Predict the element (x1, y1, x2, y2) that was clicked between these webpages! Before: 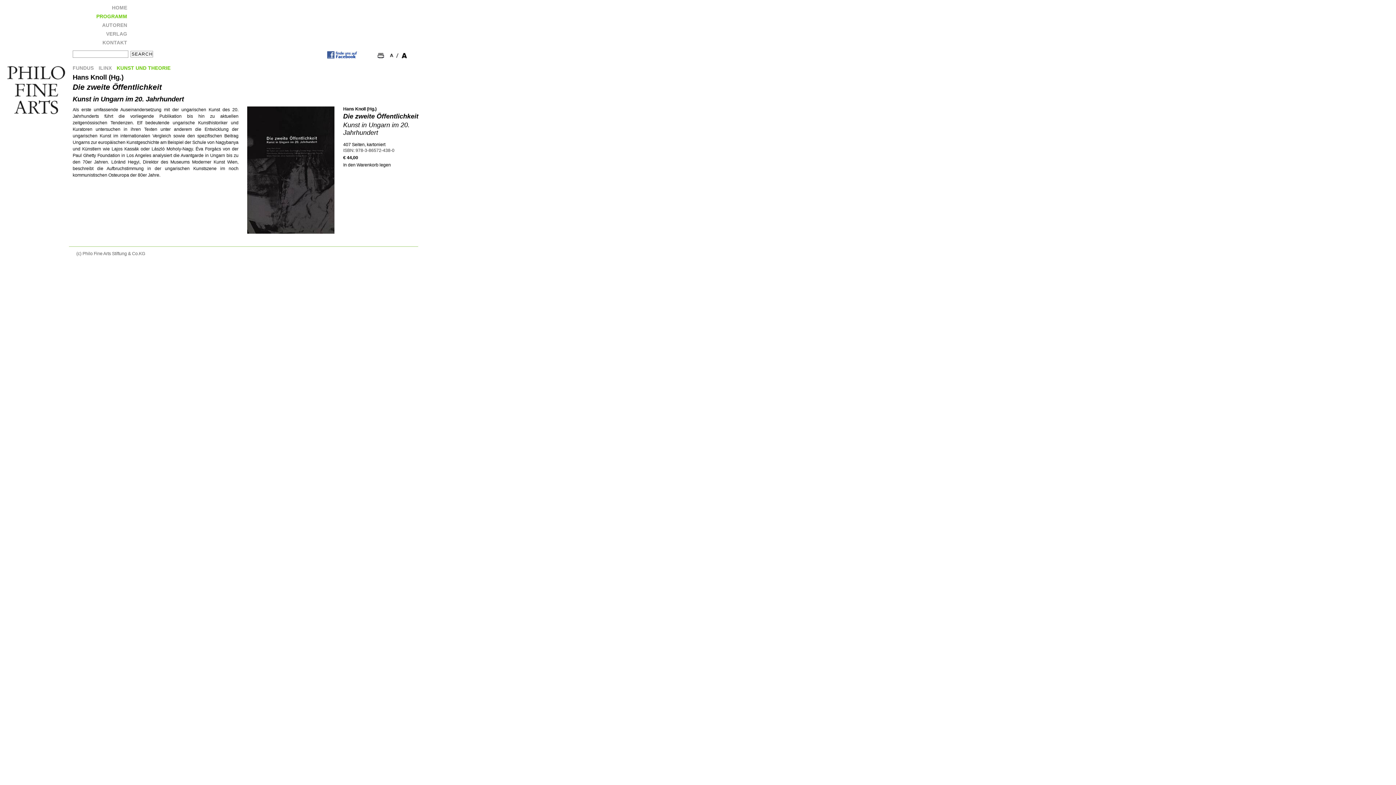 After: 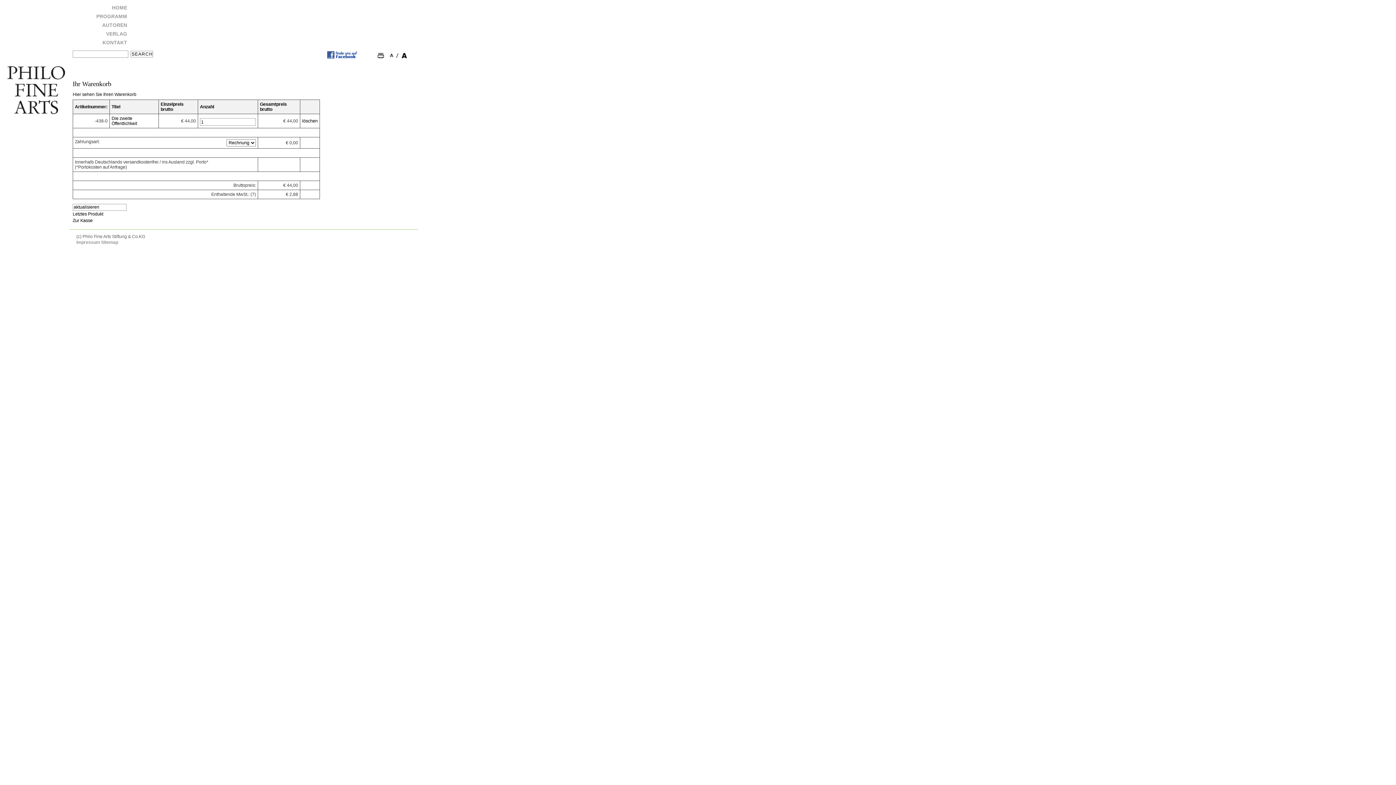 Action: bbox: (343, 162, 390, 167) label: In den Warenkorb legen